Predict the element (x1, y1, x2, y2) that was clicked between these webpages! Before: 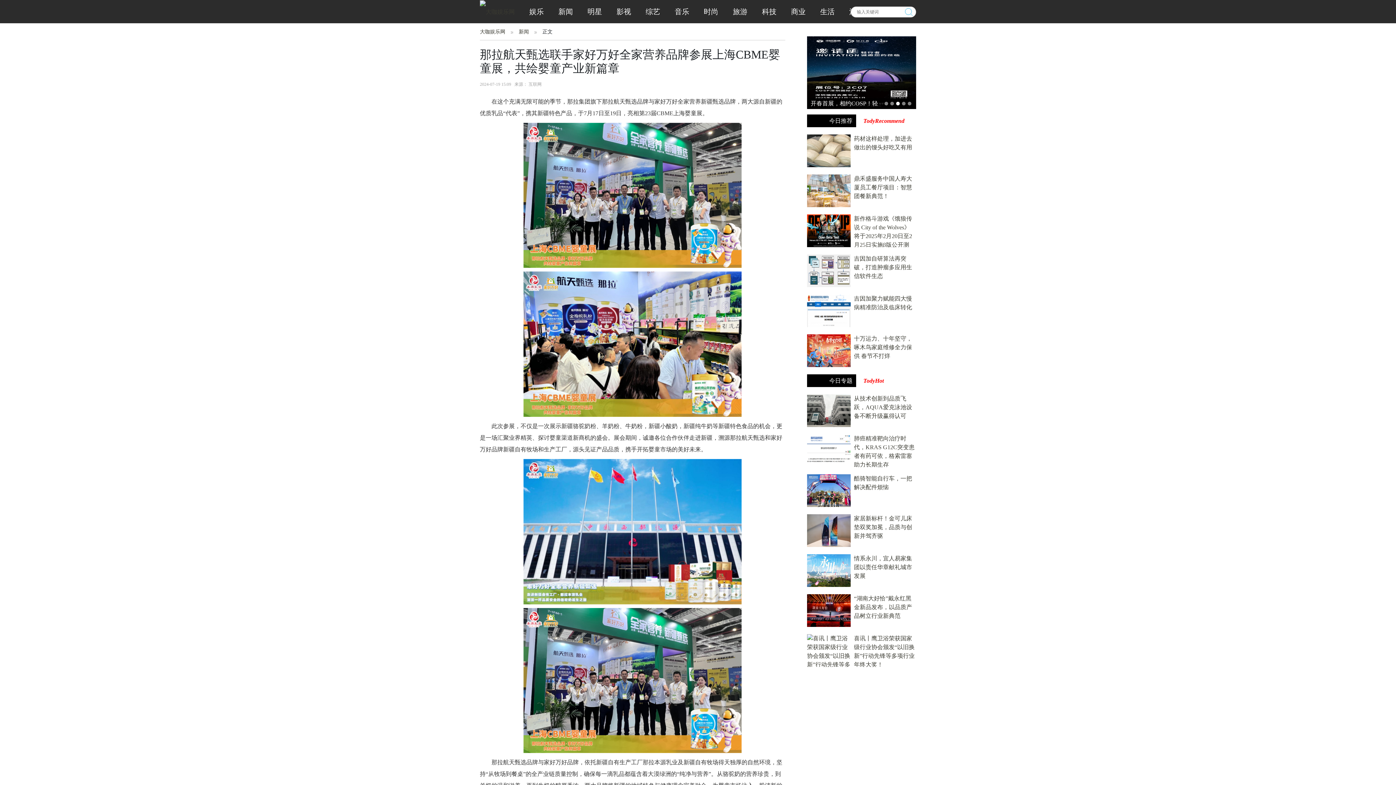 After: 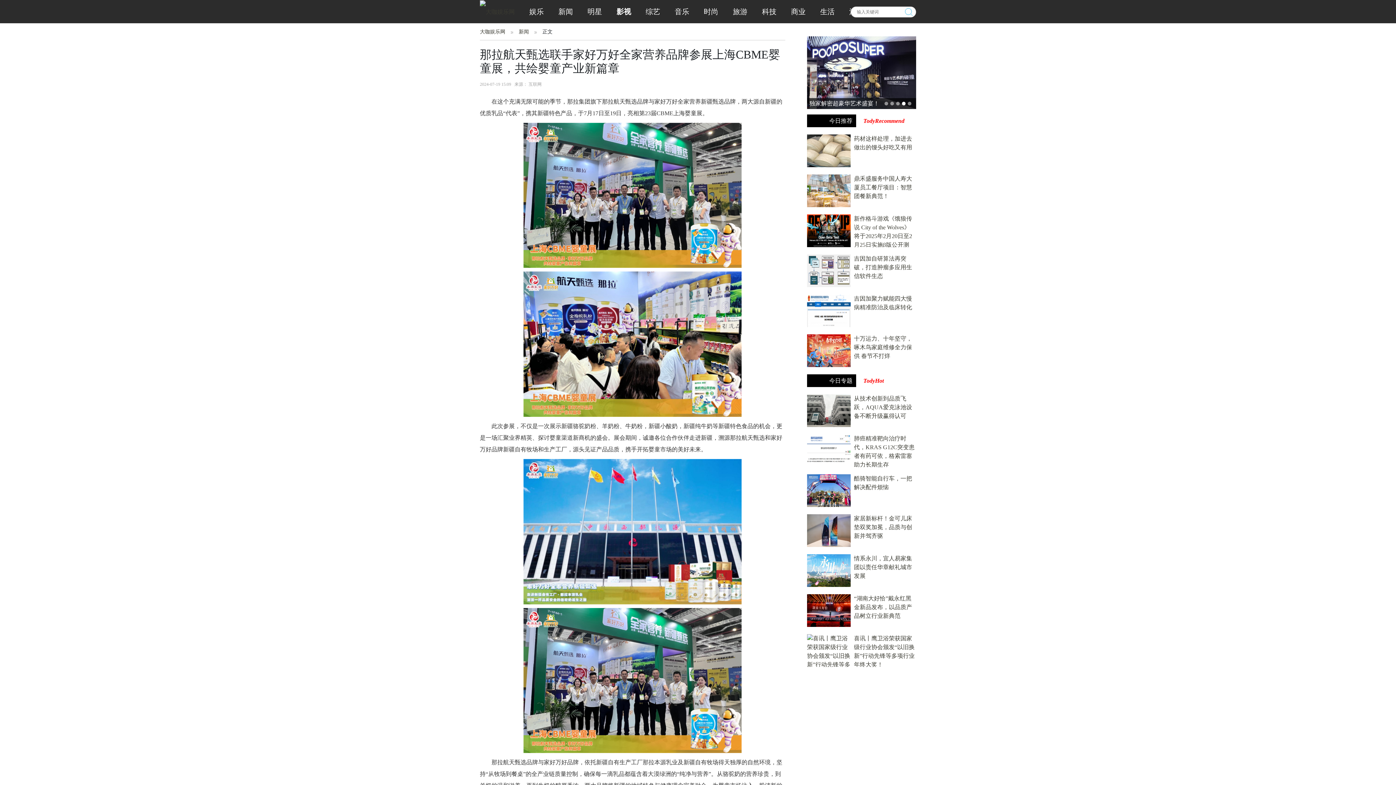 Action: label: 影视 bbox: (609, 6, 638, 17)